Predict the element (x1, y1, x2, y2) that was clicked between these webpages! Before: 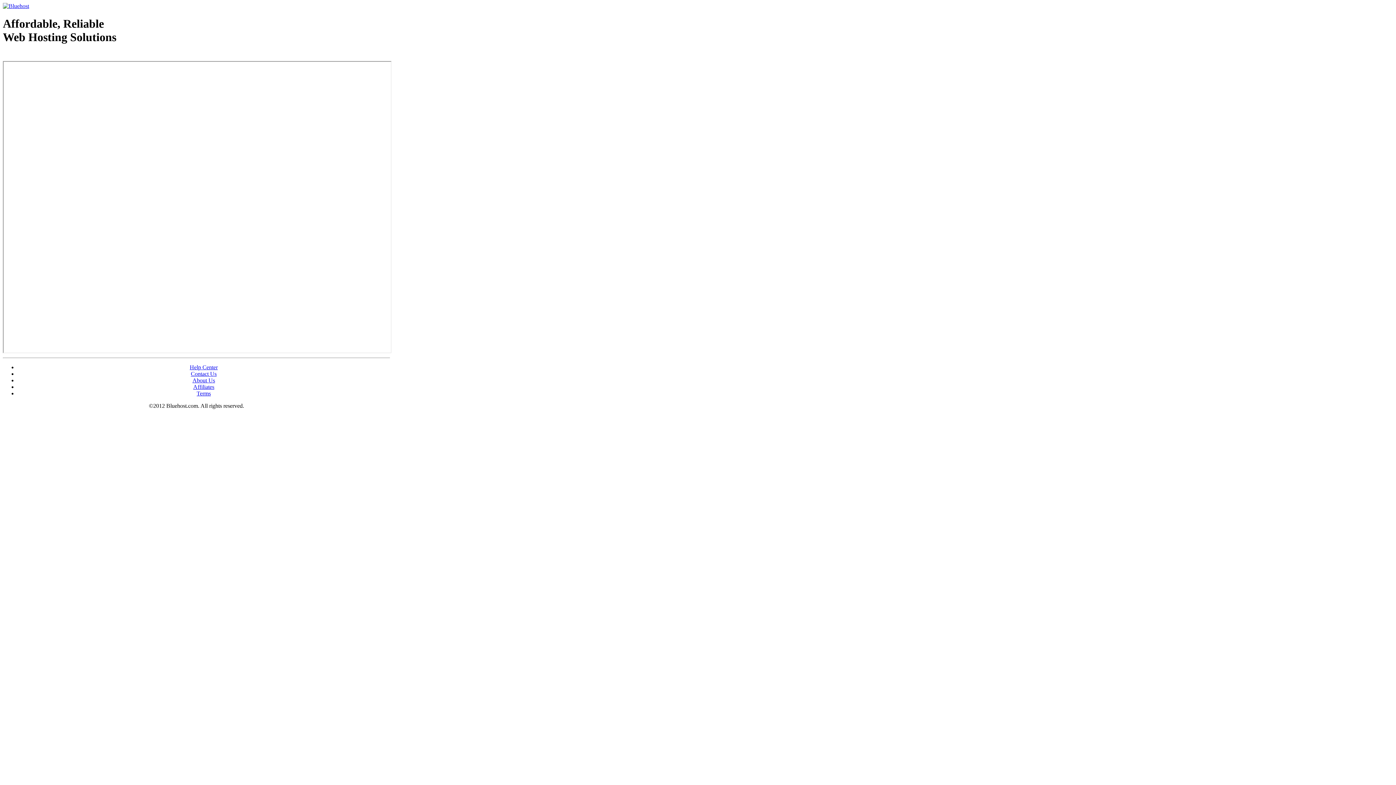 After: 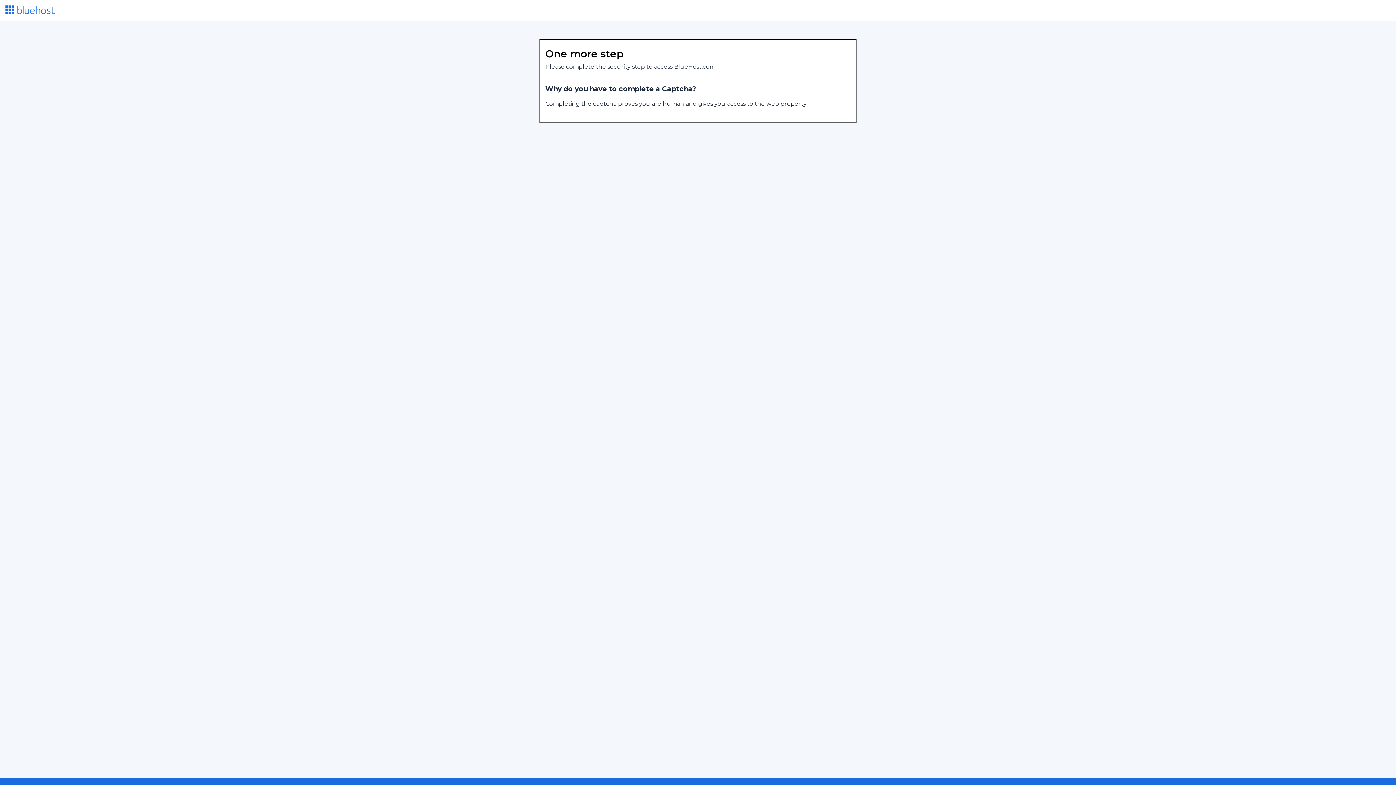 Action: bbox: (2, 2, 29, 9)